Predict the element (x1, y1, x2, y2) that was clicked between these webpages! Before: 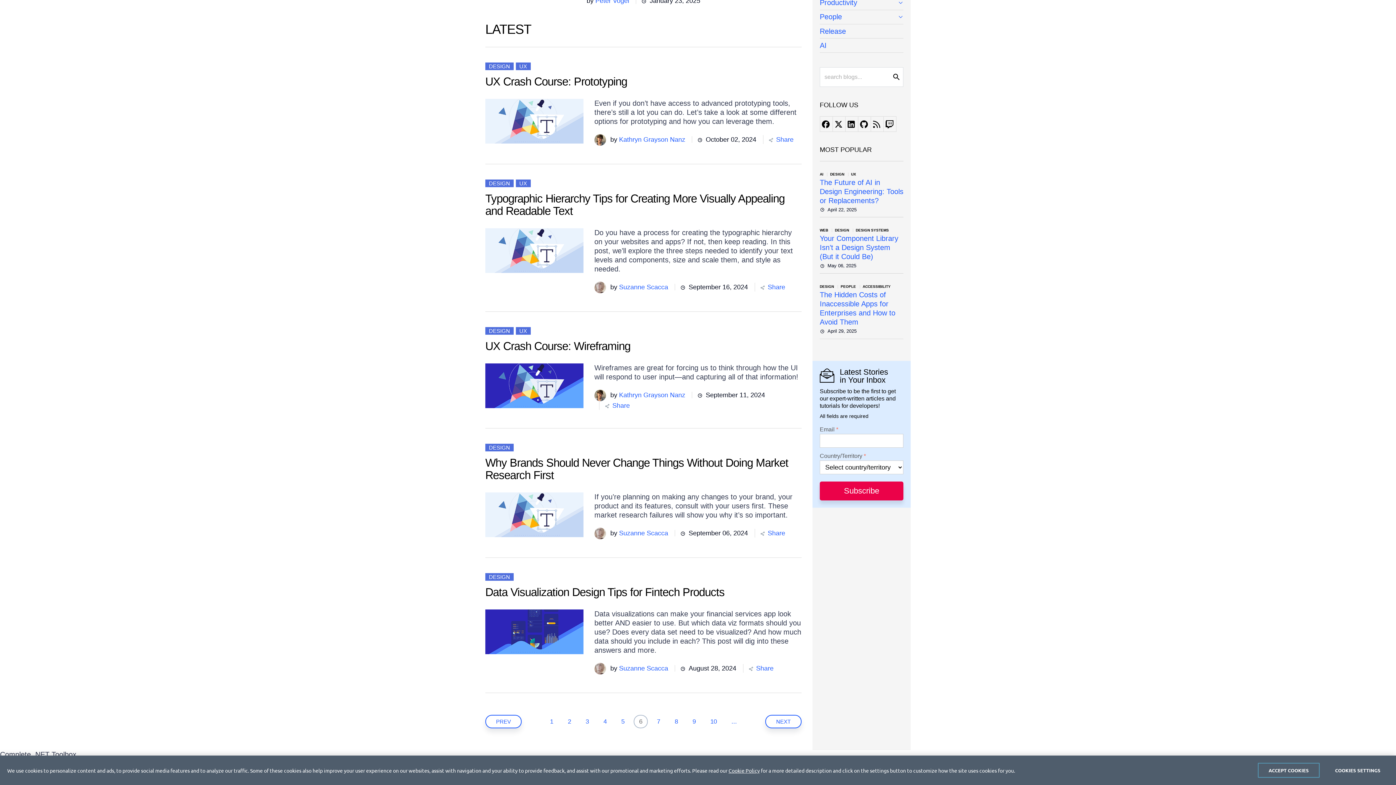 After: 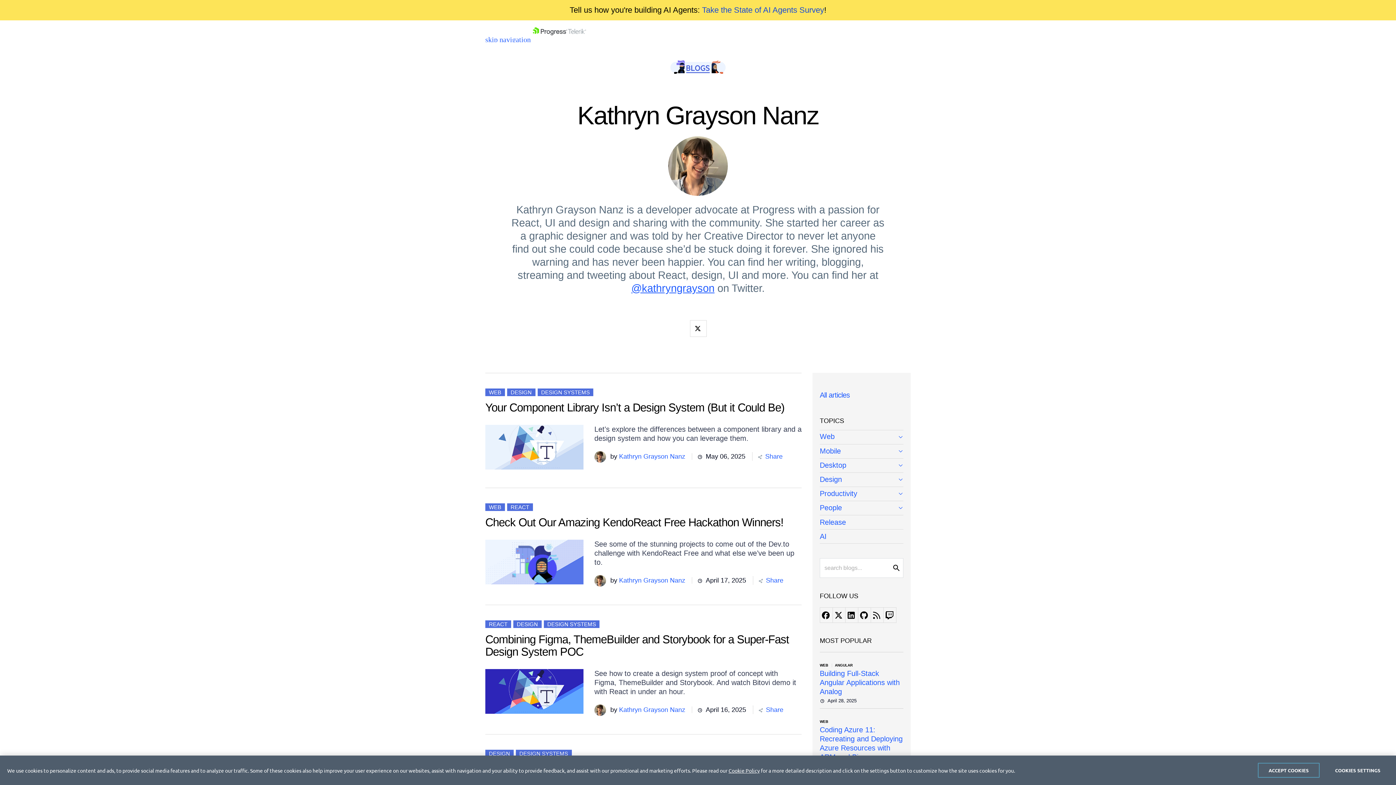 Action: bbox: (619, 136, 685, 143) label: Kathryn Grayson Nanz